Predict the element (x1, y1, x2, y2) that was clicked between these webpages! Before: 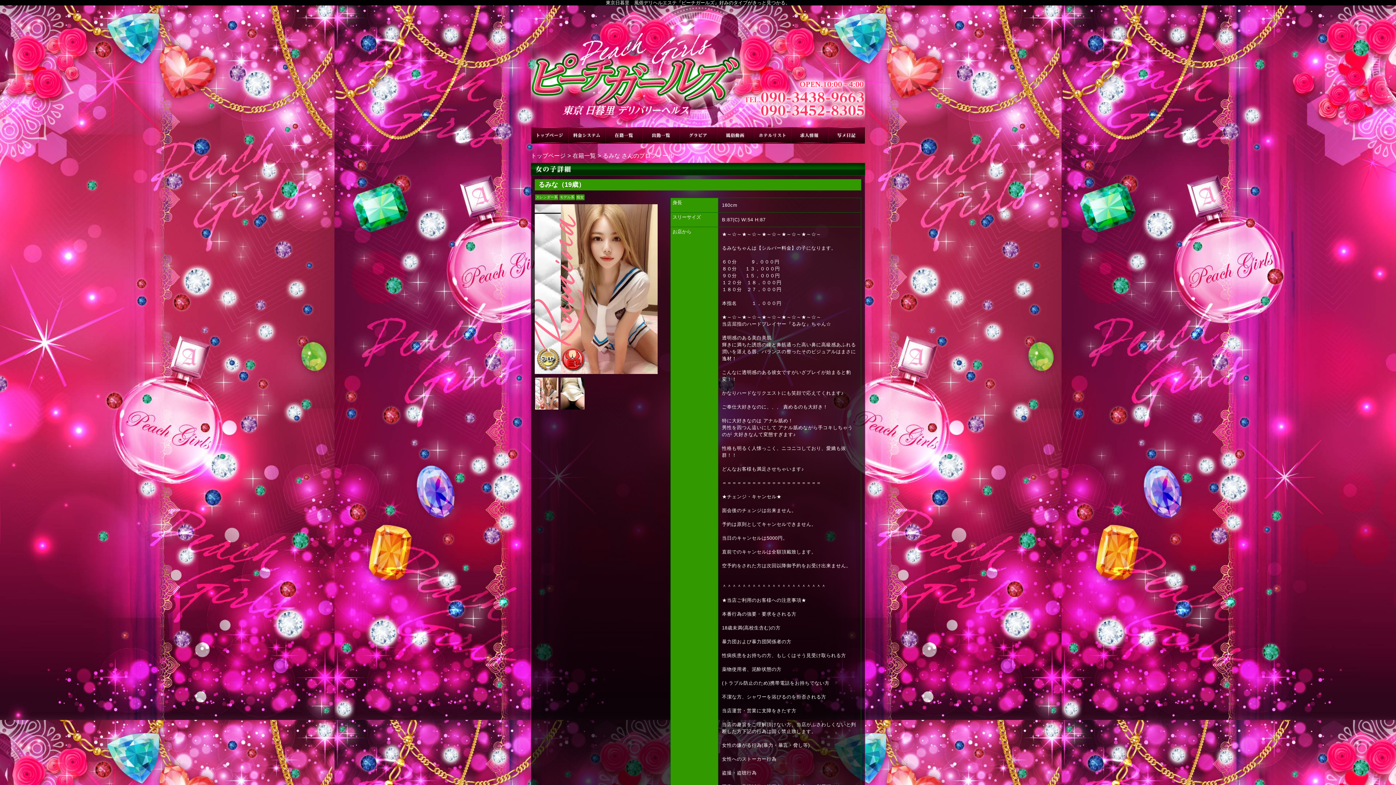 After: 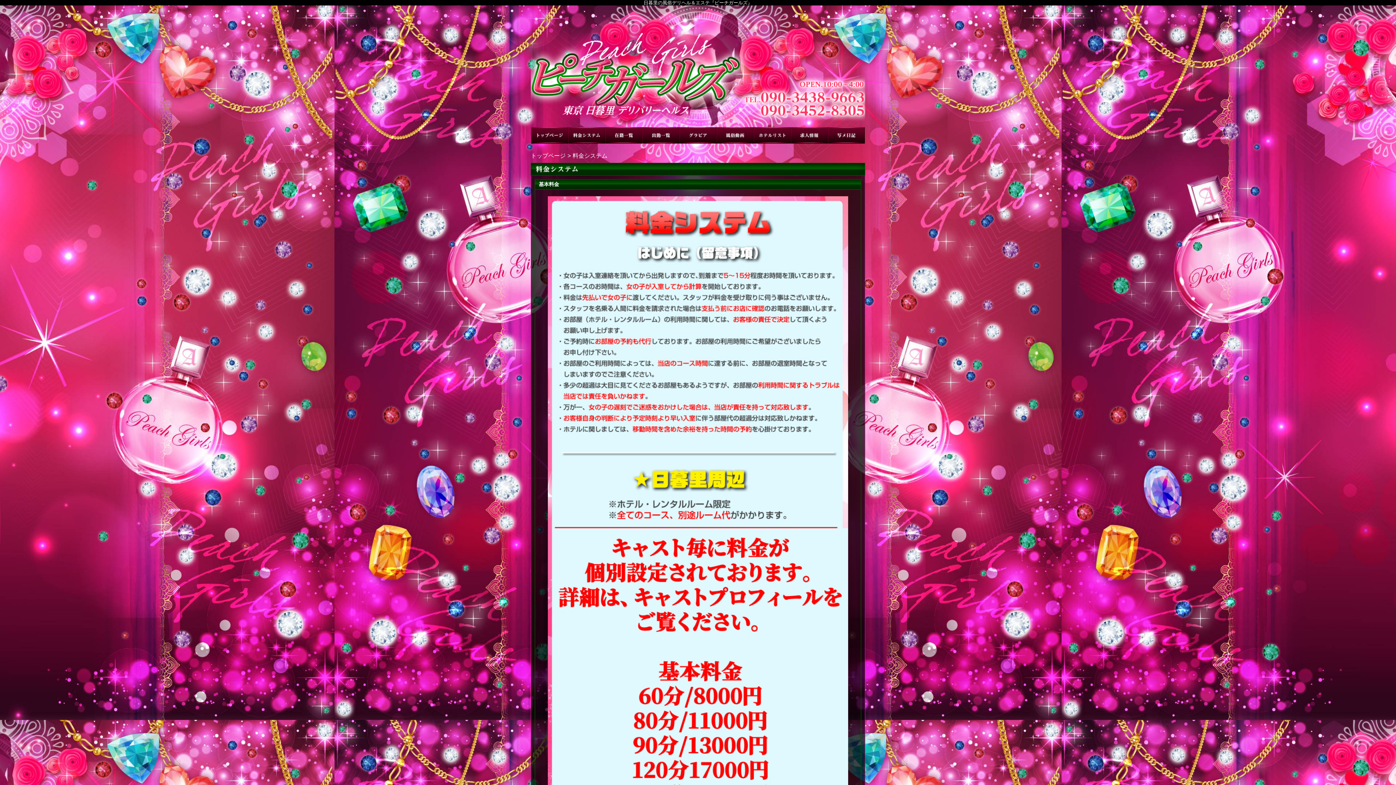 Action: bbox: (568, 127, 605, 143) label: 料金システム